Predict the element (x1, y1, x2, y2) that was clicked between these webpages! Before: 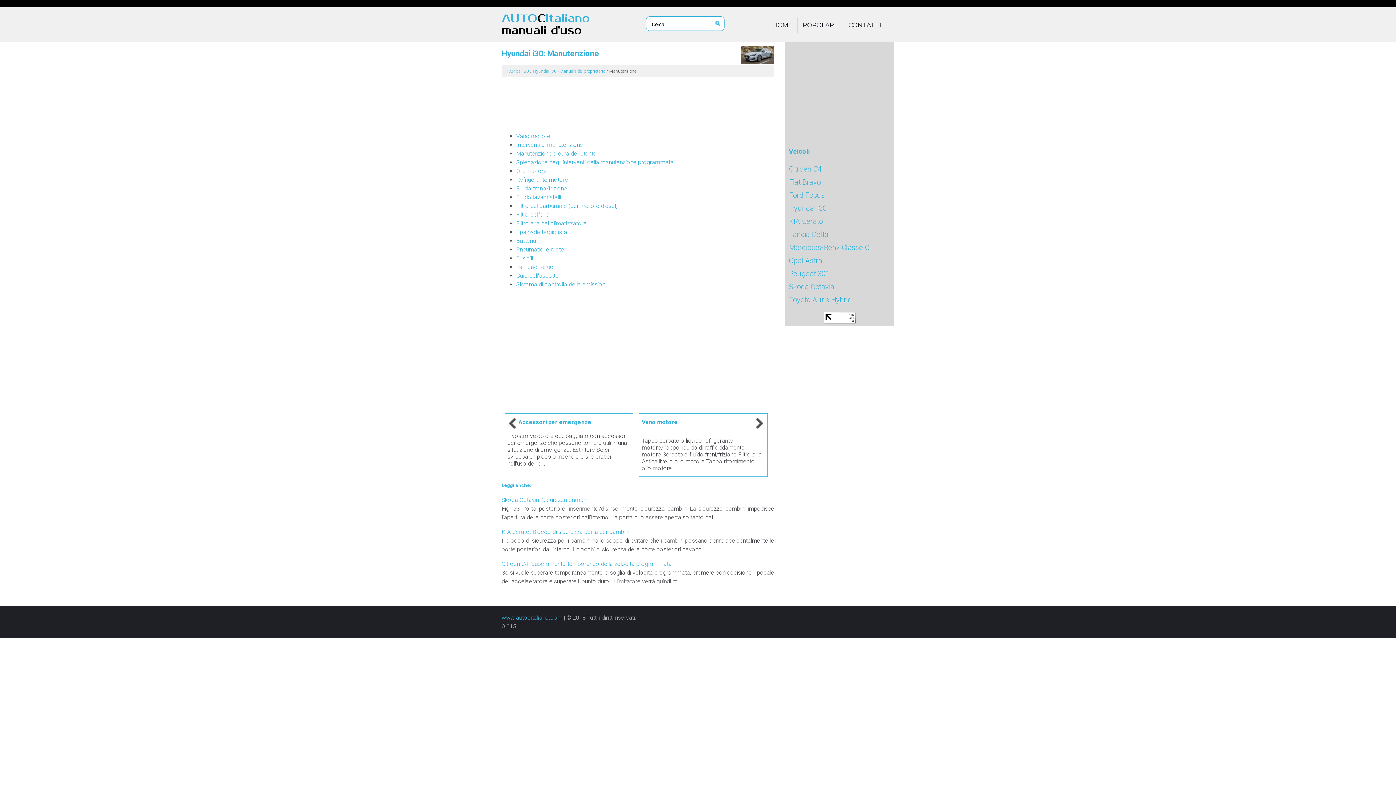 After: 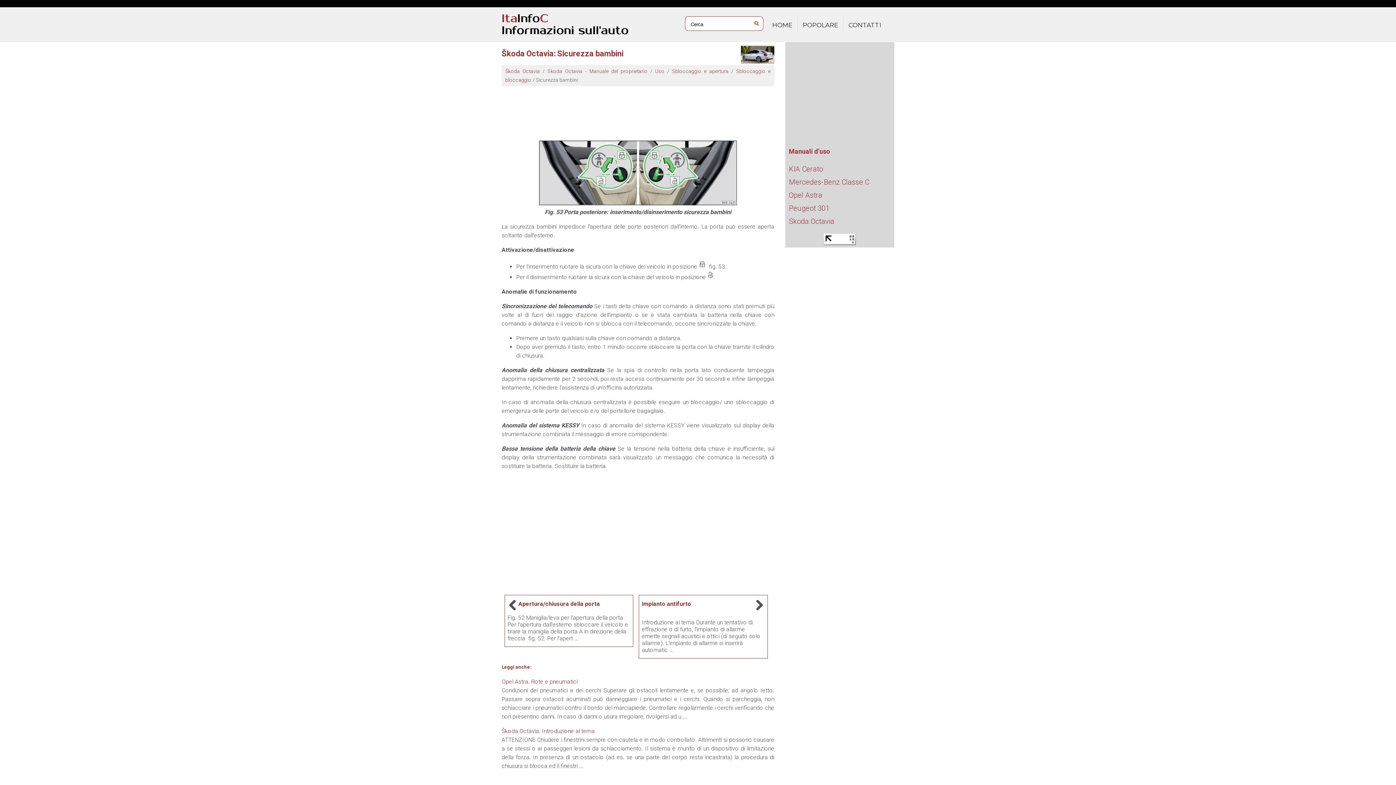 Action: bbox: (501, 496, 588, 503) label: Škoda Octavia. Sicurezza bambini